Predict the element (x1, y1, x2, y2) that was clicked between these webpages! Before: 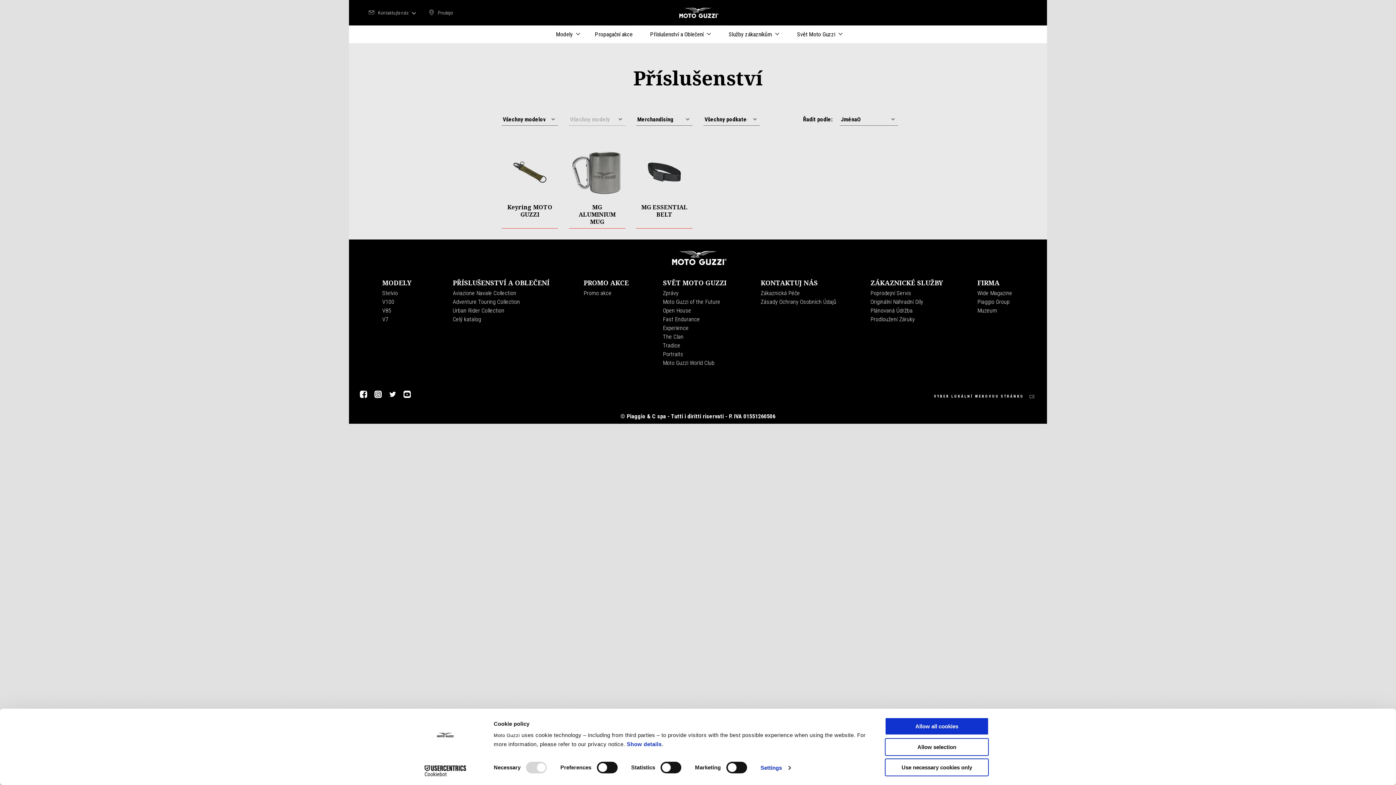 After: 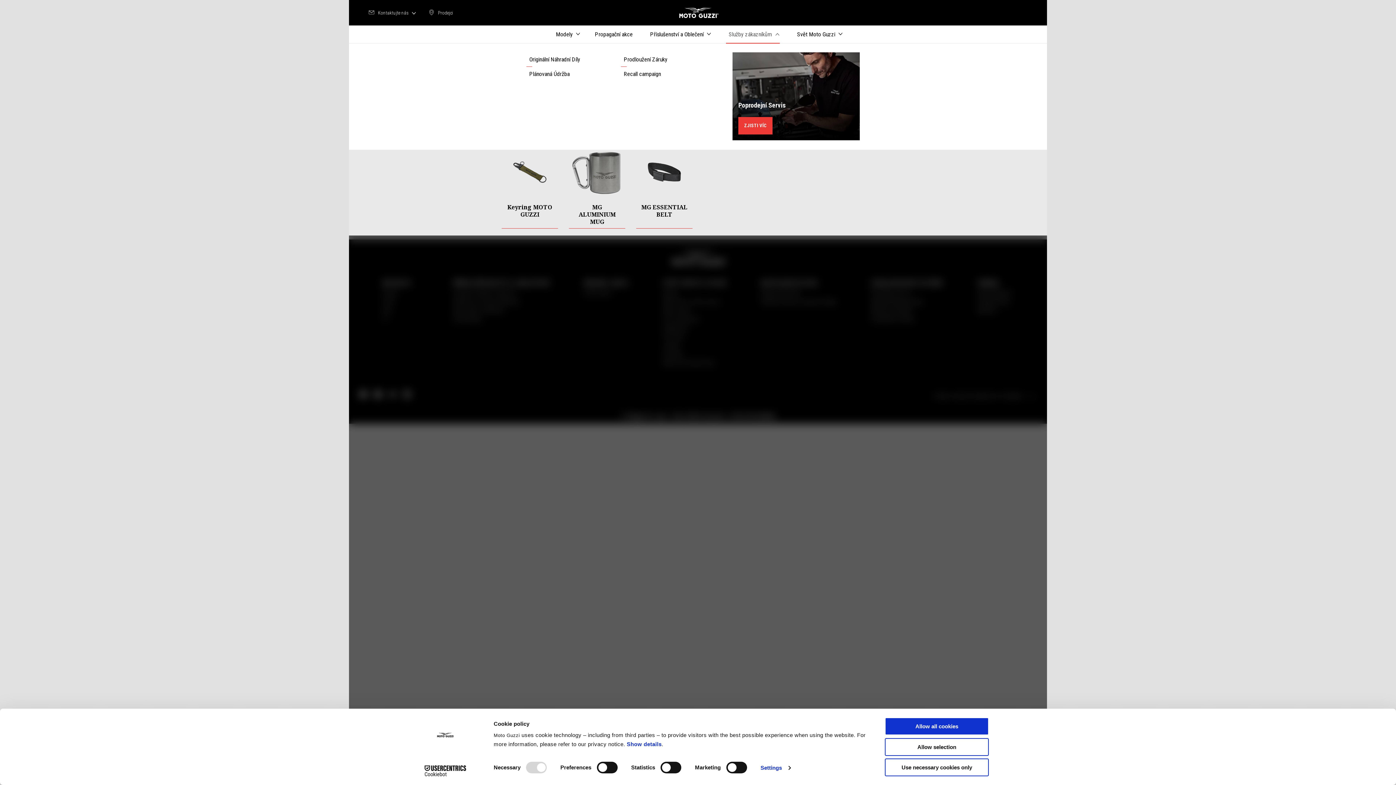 Action: label: Služby zákazníkům bbox: (726, 28, 778, 40)